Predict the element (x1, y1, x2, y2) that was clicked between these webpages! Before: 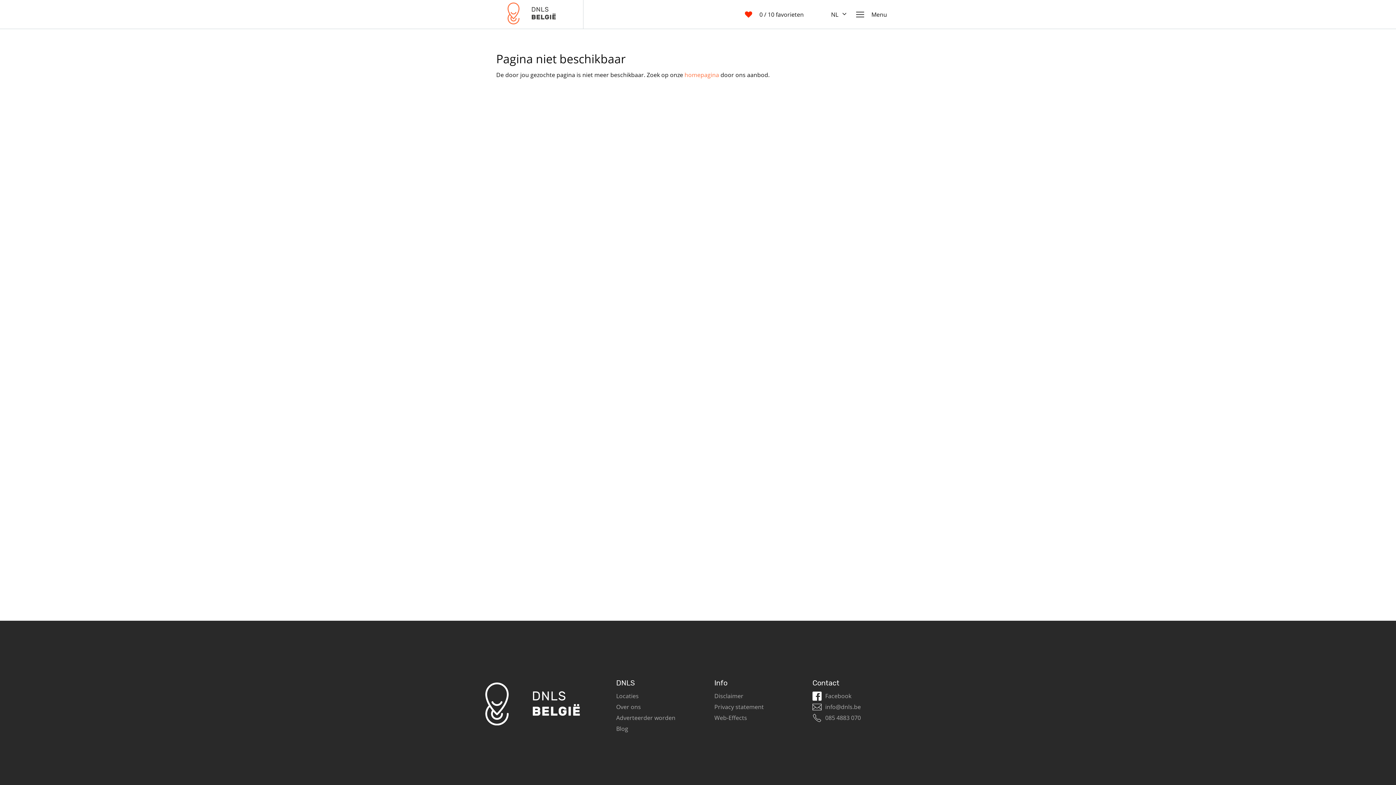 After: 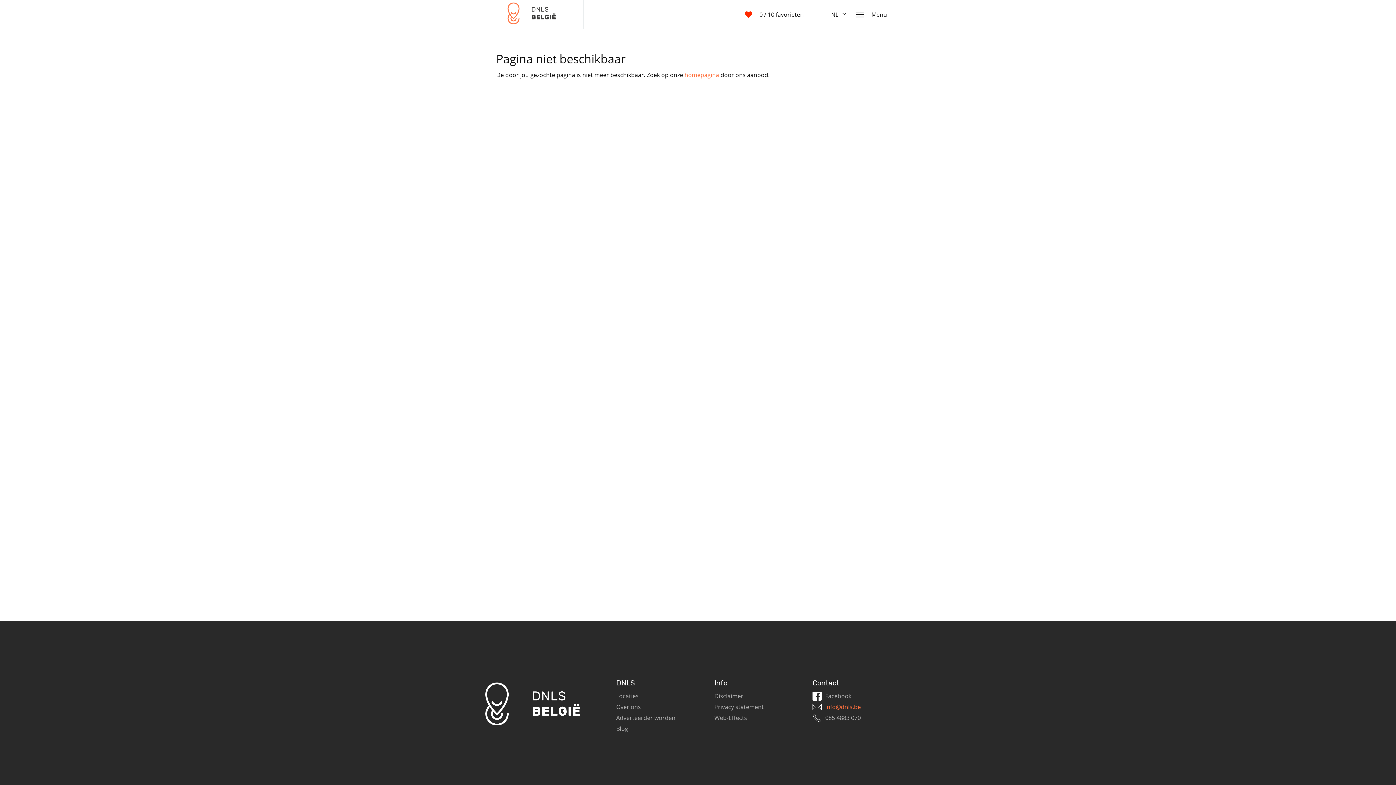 Action: label: info@dnls.be bbox: (812, 701, 910, 712)